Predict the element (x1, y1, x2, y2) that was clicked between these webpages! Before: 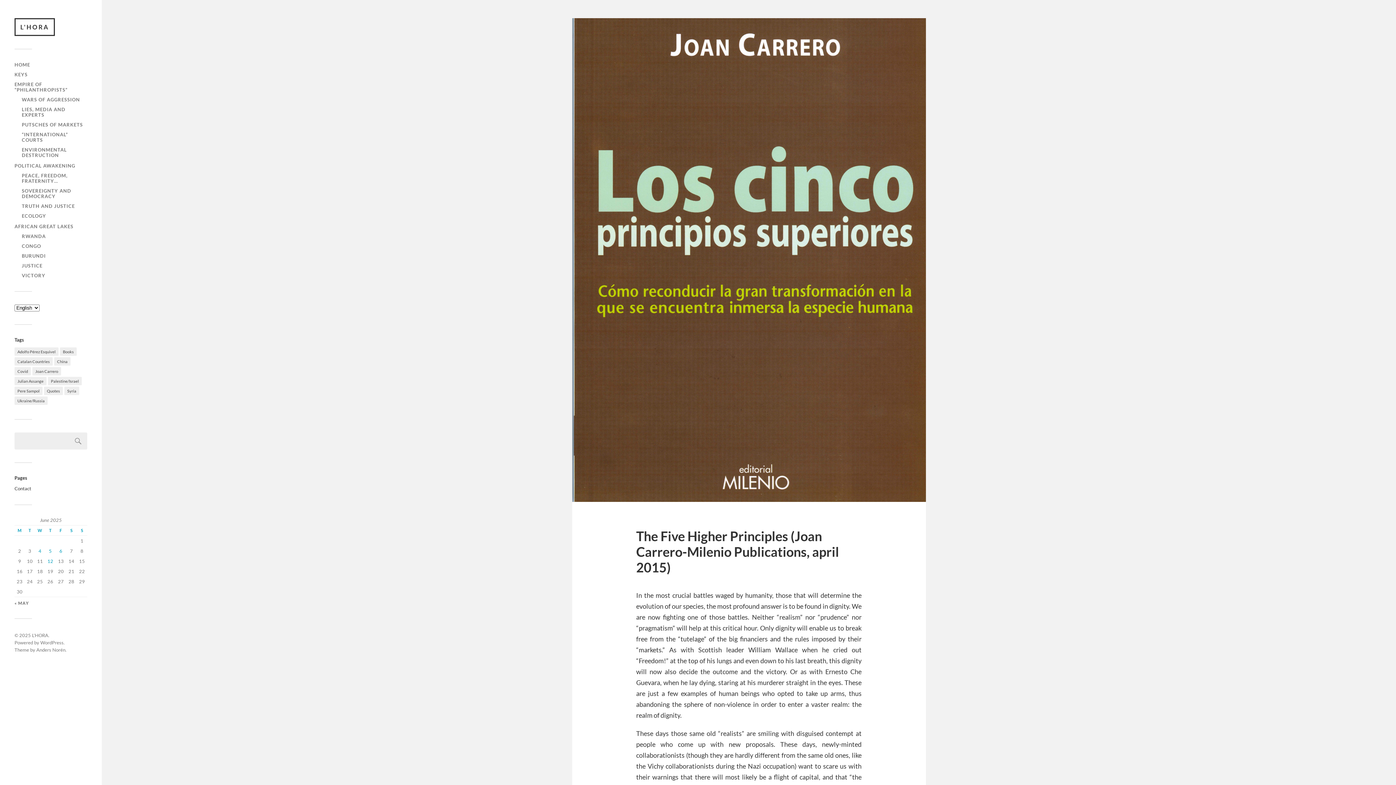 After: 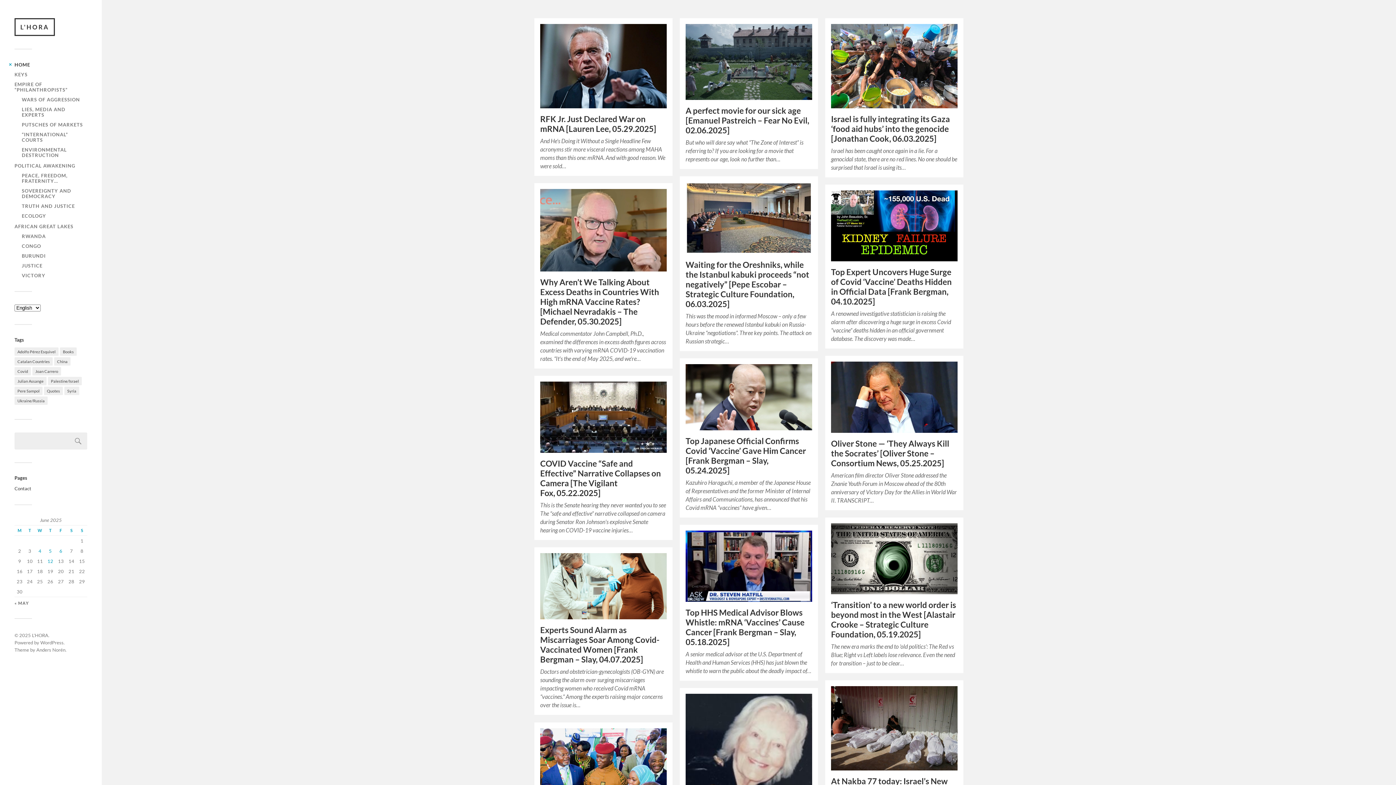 Action: label: HOME bbox: (14, 61, 30, 67)